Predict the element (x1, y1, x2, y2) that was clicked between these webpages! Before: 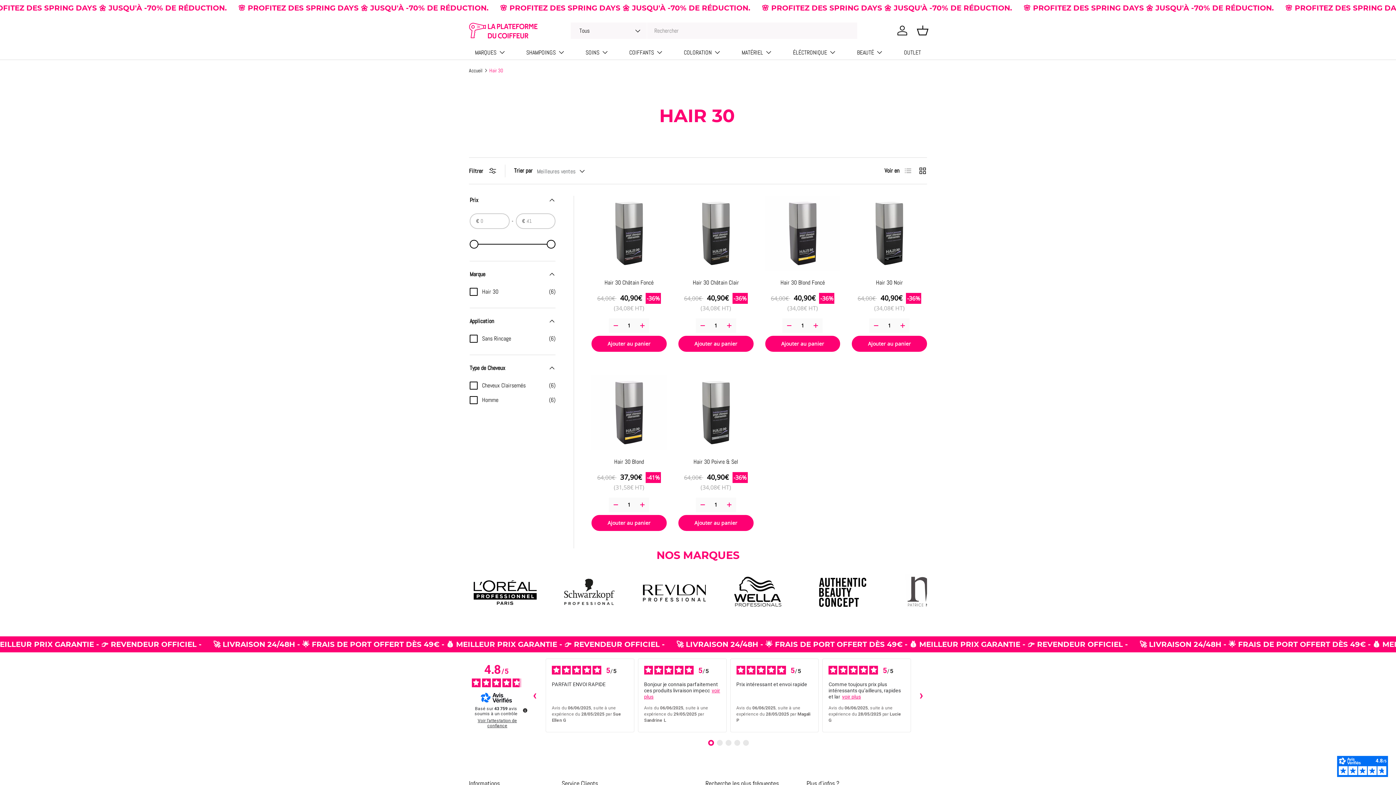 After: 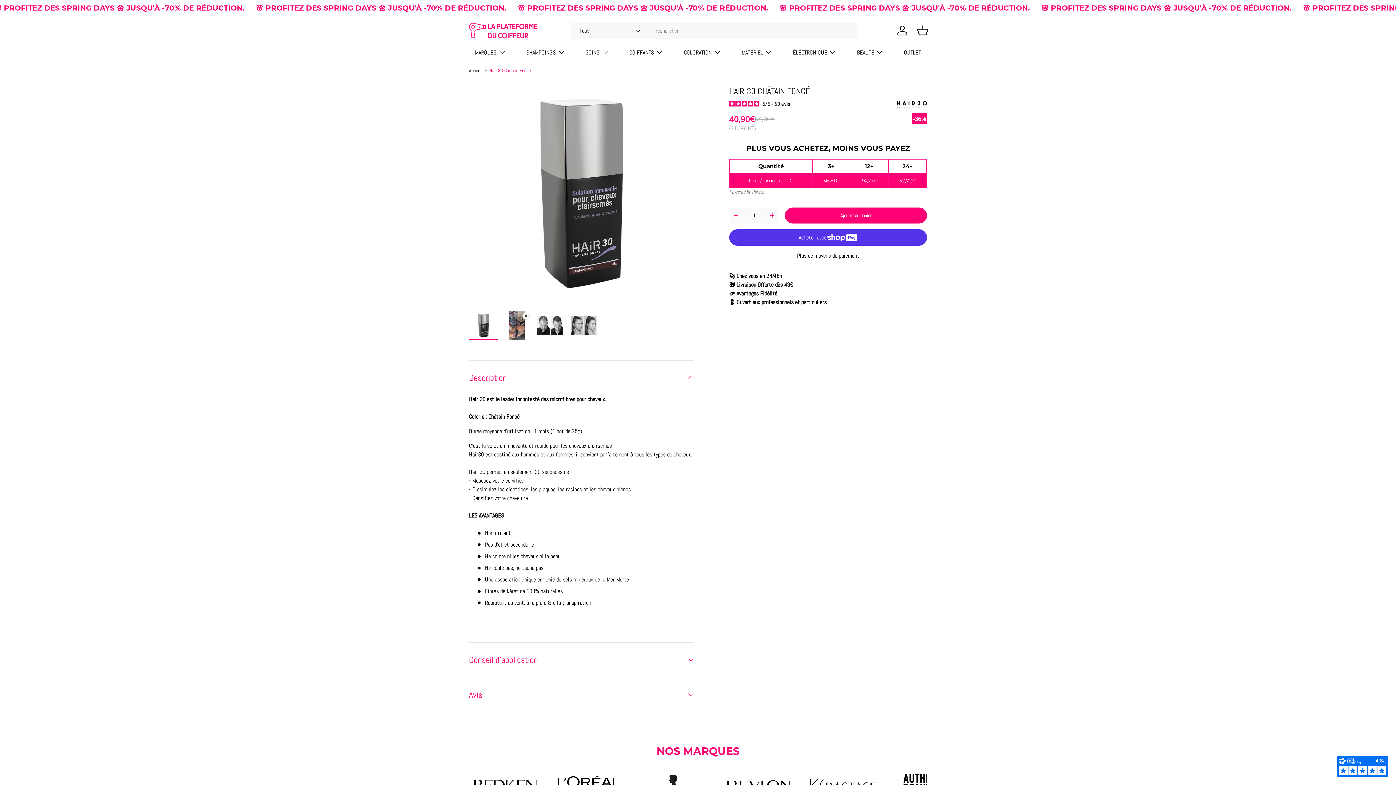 Action: bbox: (591, 196, 666, 271) label: Hair 30 Châtain Foncé